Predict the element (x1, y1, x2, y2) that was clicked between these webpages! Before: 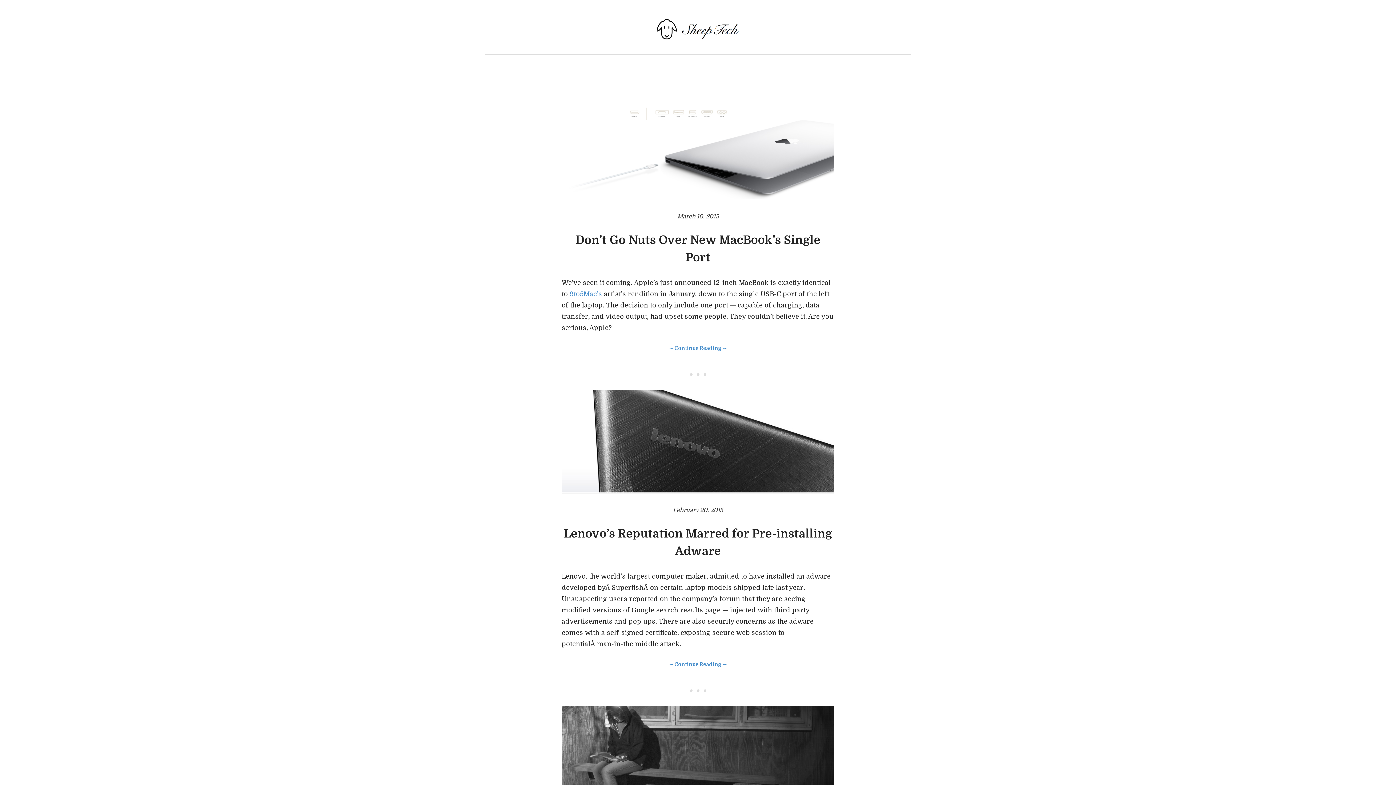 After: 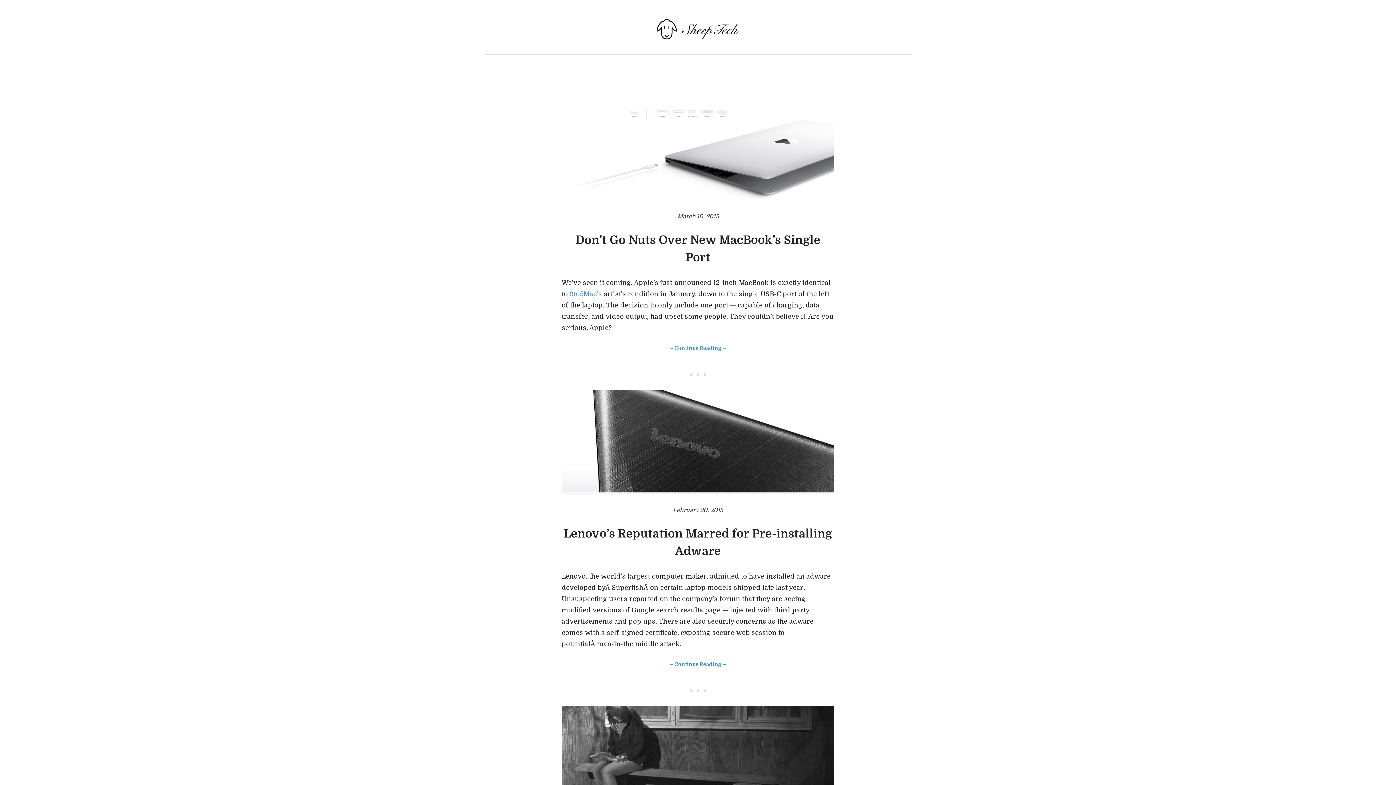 Action: bbox: (652, 26, 743, 32)